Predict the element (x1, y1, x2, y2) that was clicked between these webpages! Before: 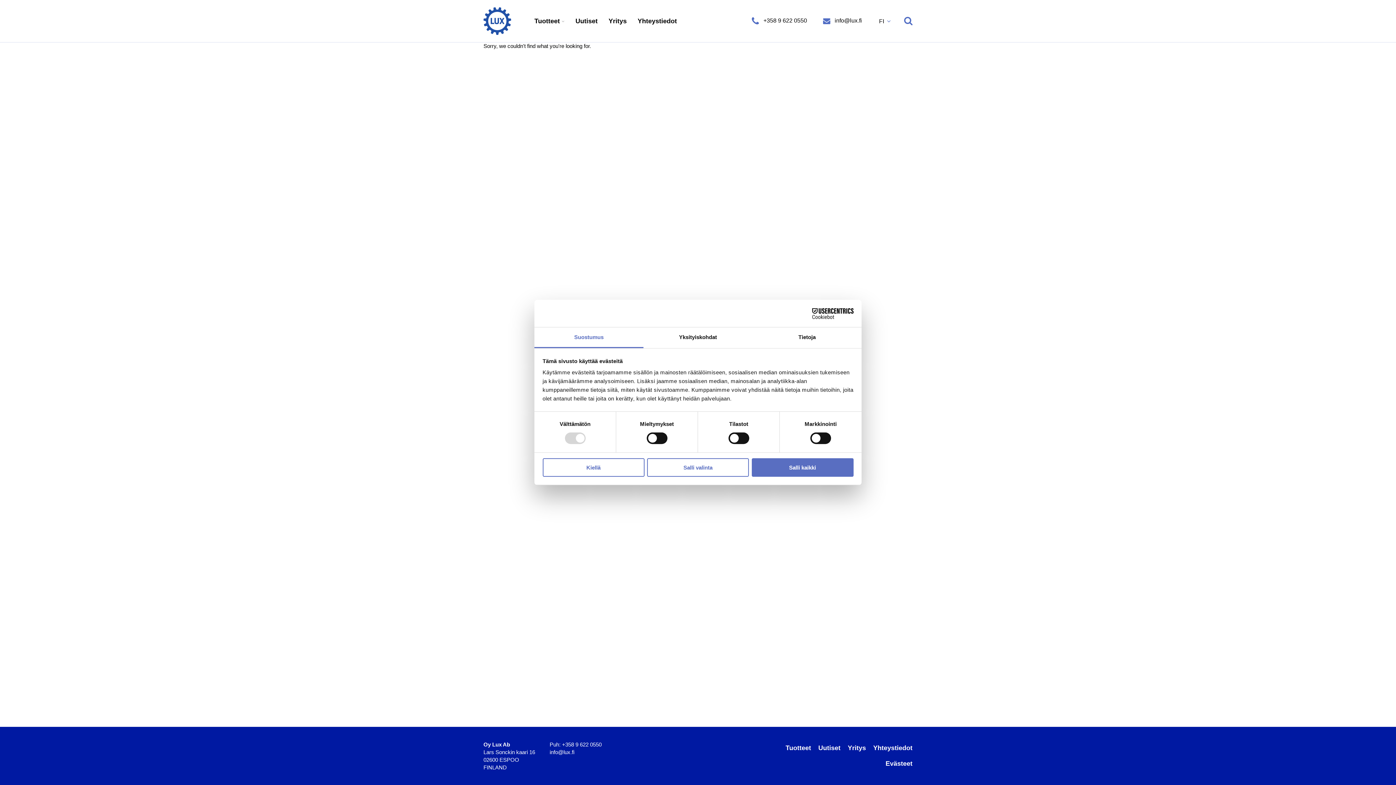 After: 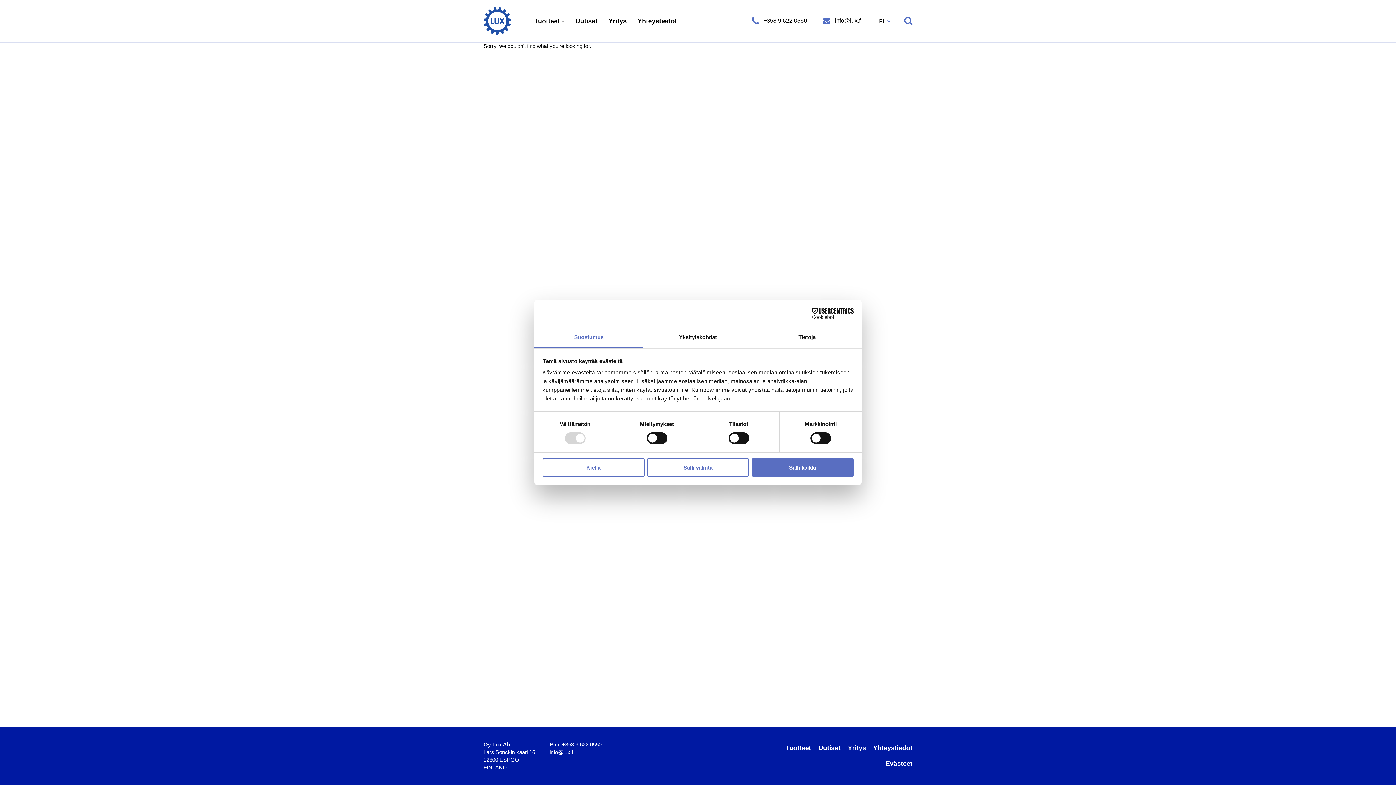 Action: label: Suostumus bbox: (534, 327, 643, 348)